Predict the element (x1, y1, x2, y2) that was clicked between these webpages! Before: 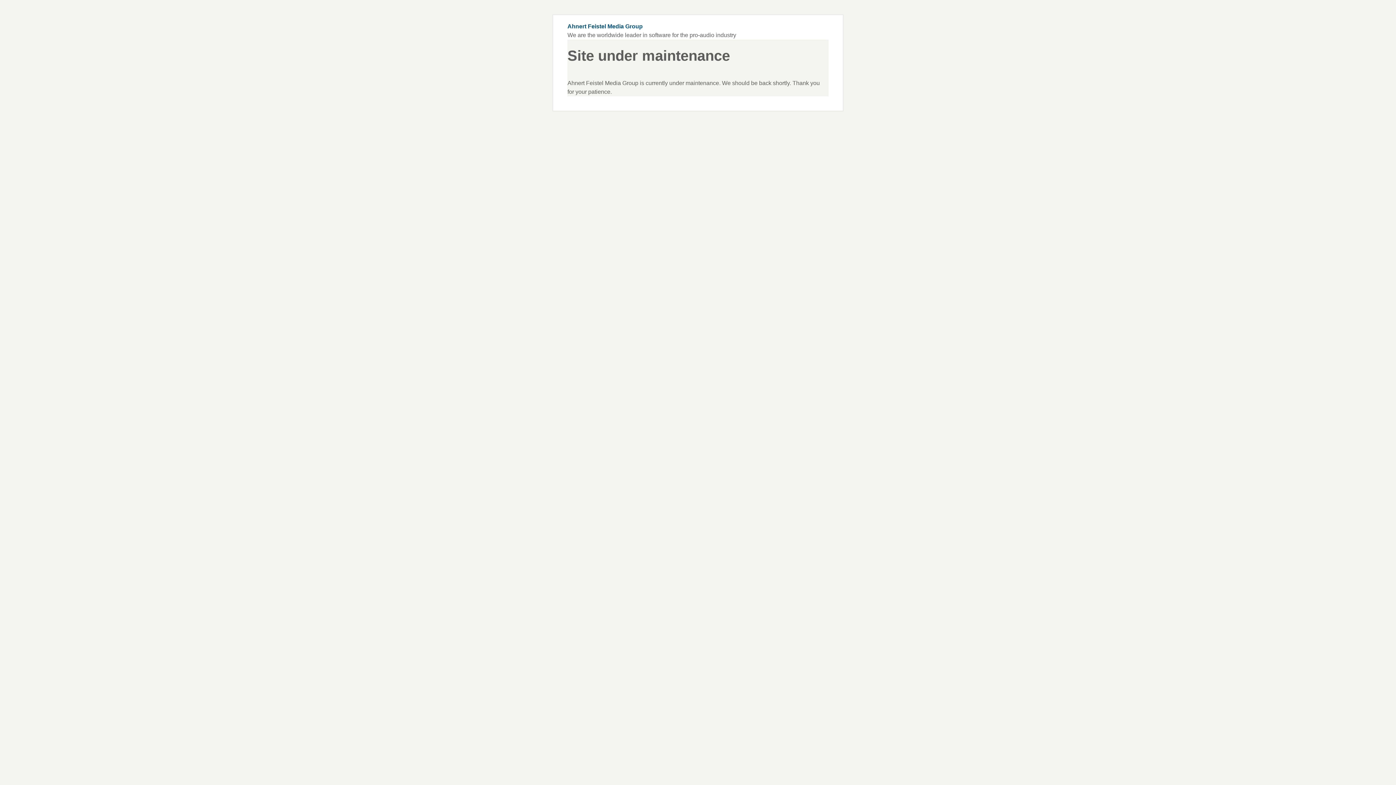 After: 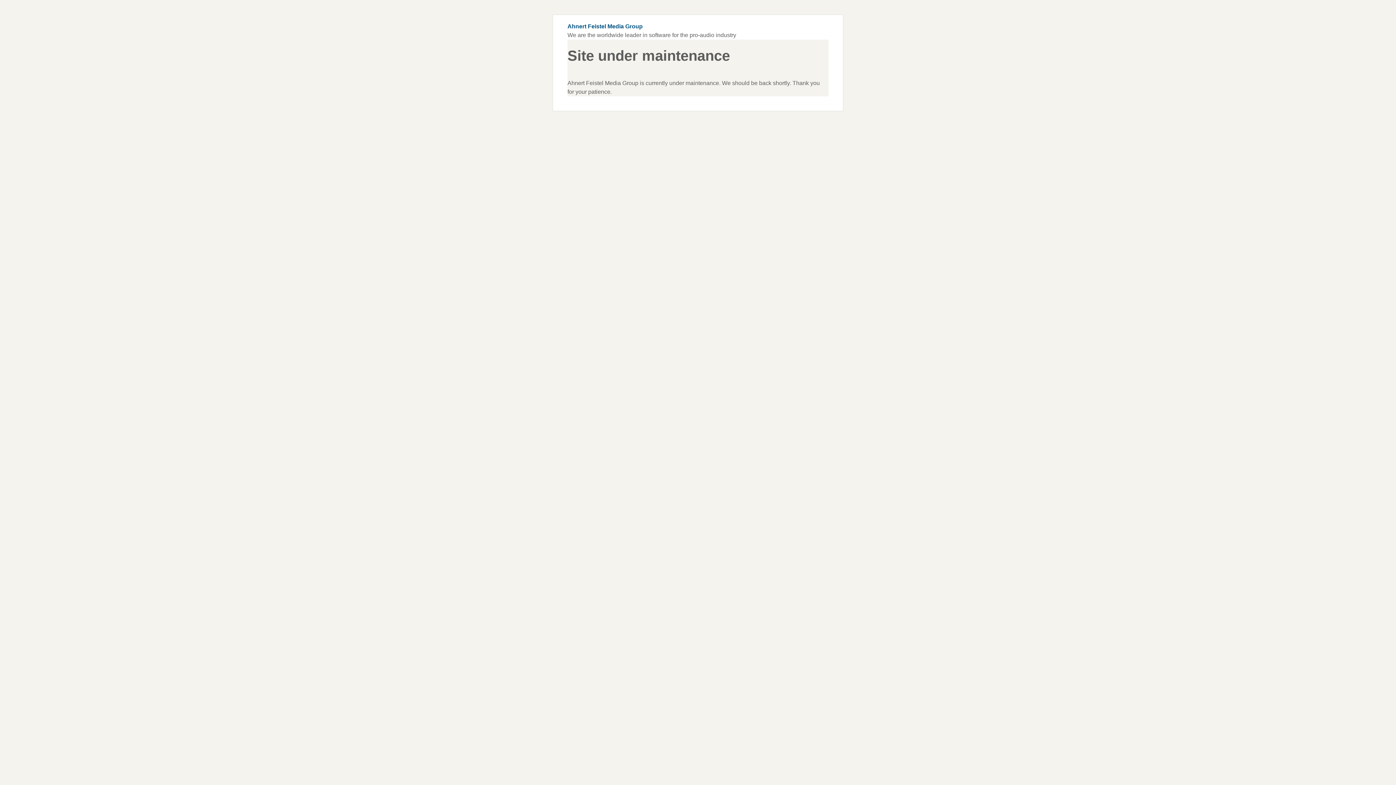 Action: label: Ahnert Feistel Media Group bbox: (567, 23, 642, 29)